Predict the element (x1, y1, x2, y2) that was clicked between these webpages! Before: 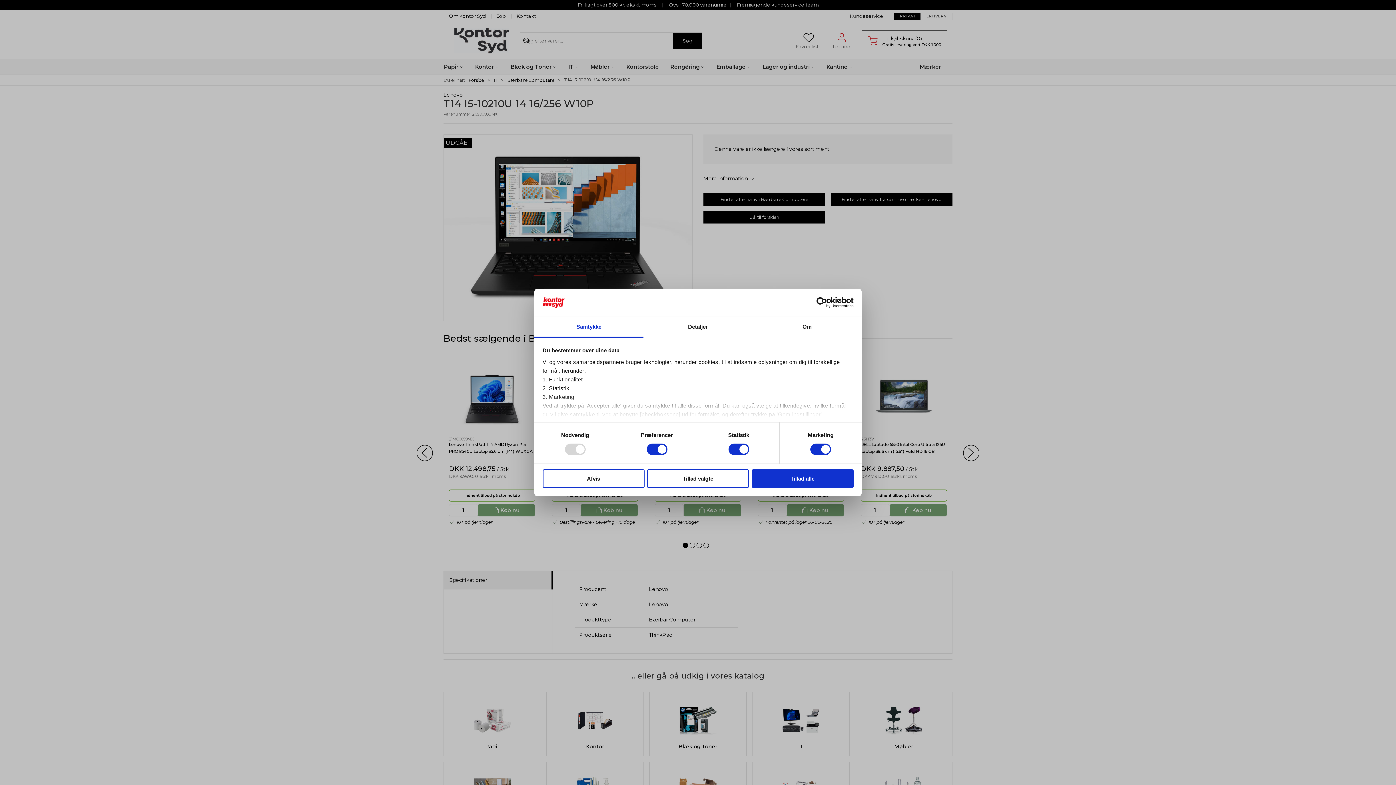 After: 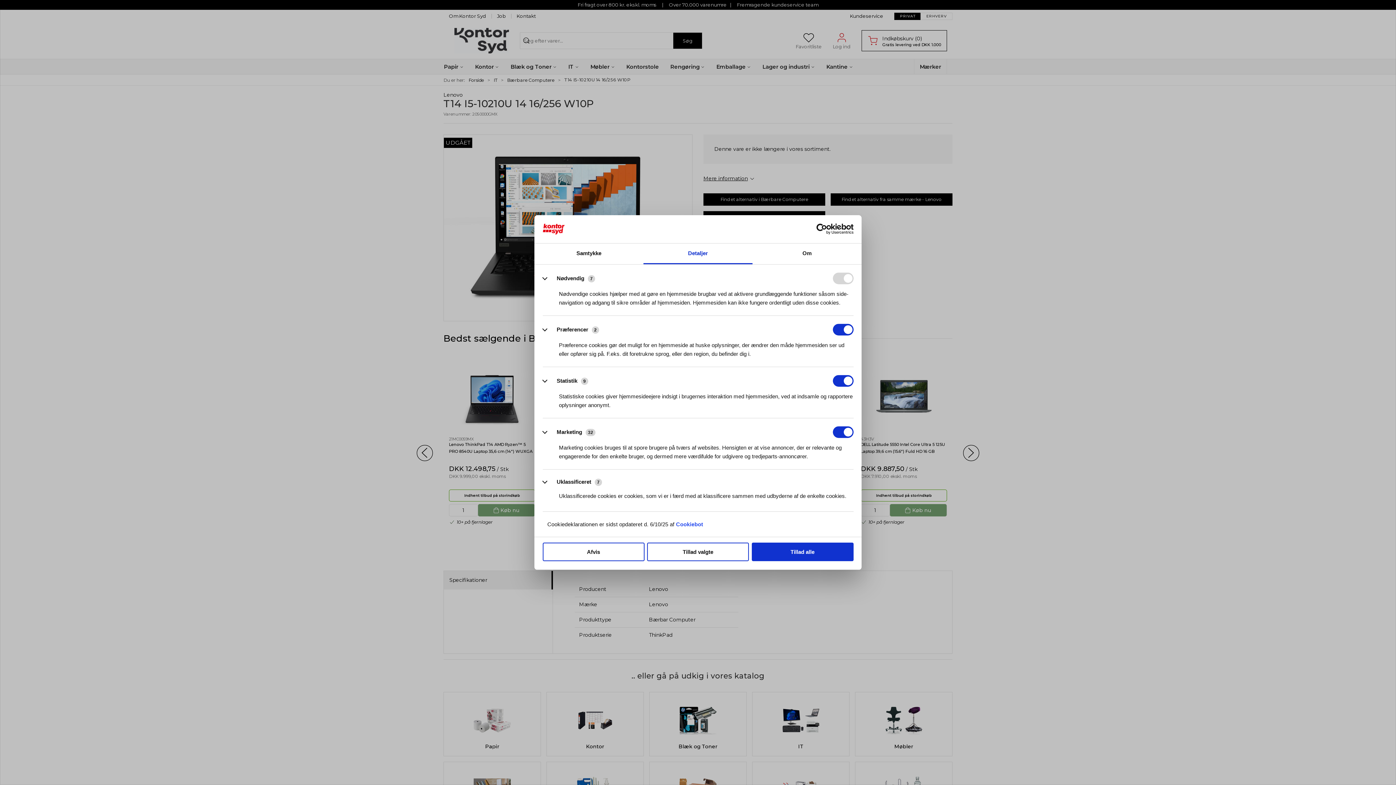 Action: label: Detaljer bbox: (643, 317, 752, 337)